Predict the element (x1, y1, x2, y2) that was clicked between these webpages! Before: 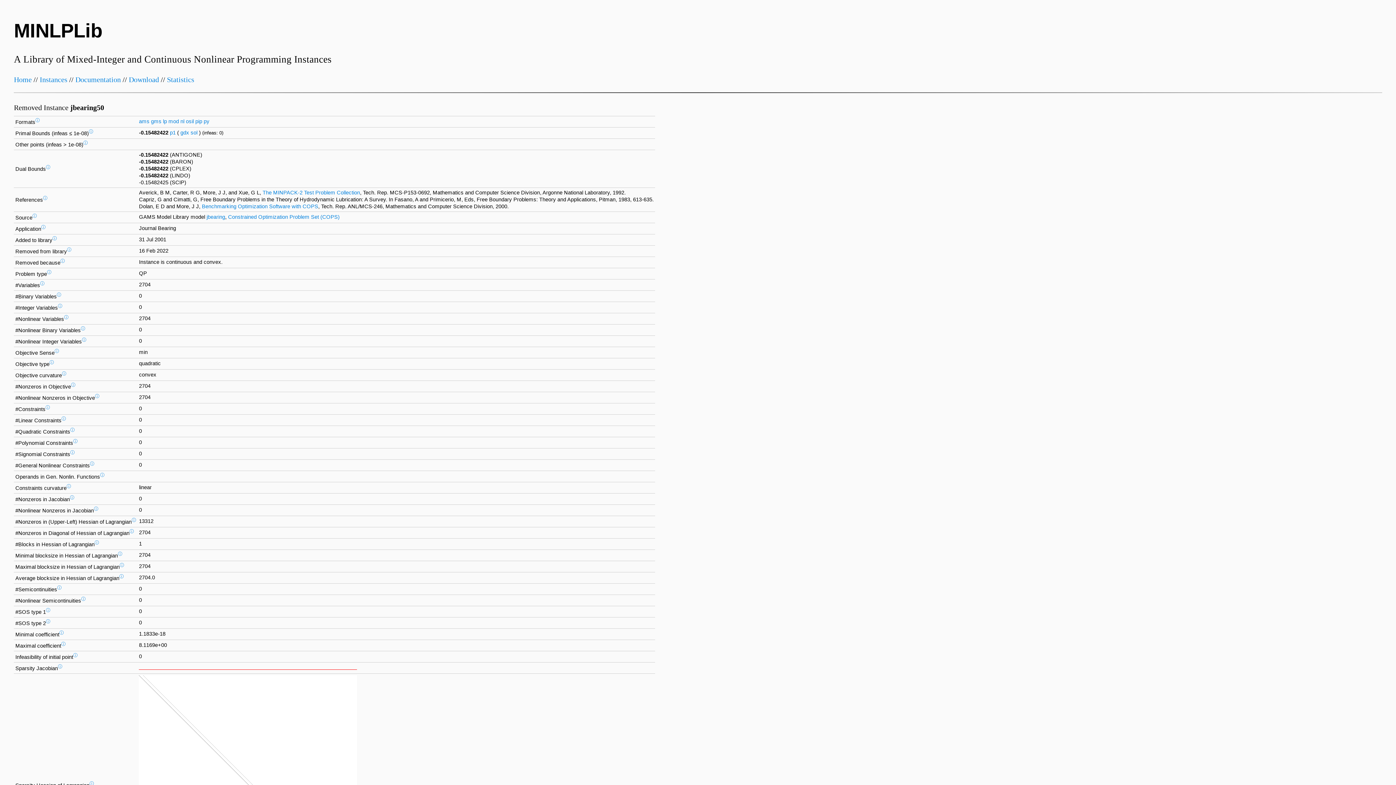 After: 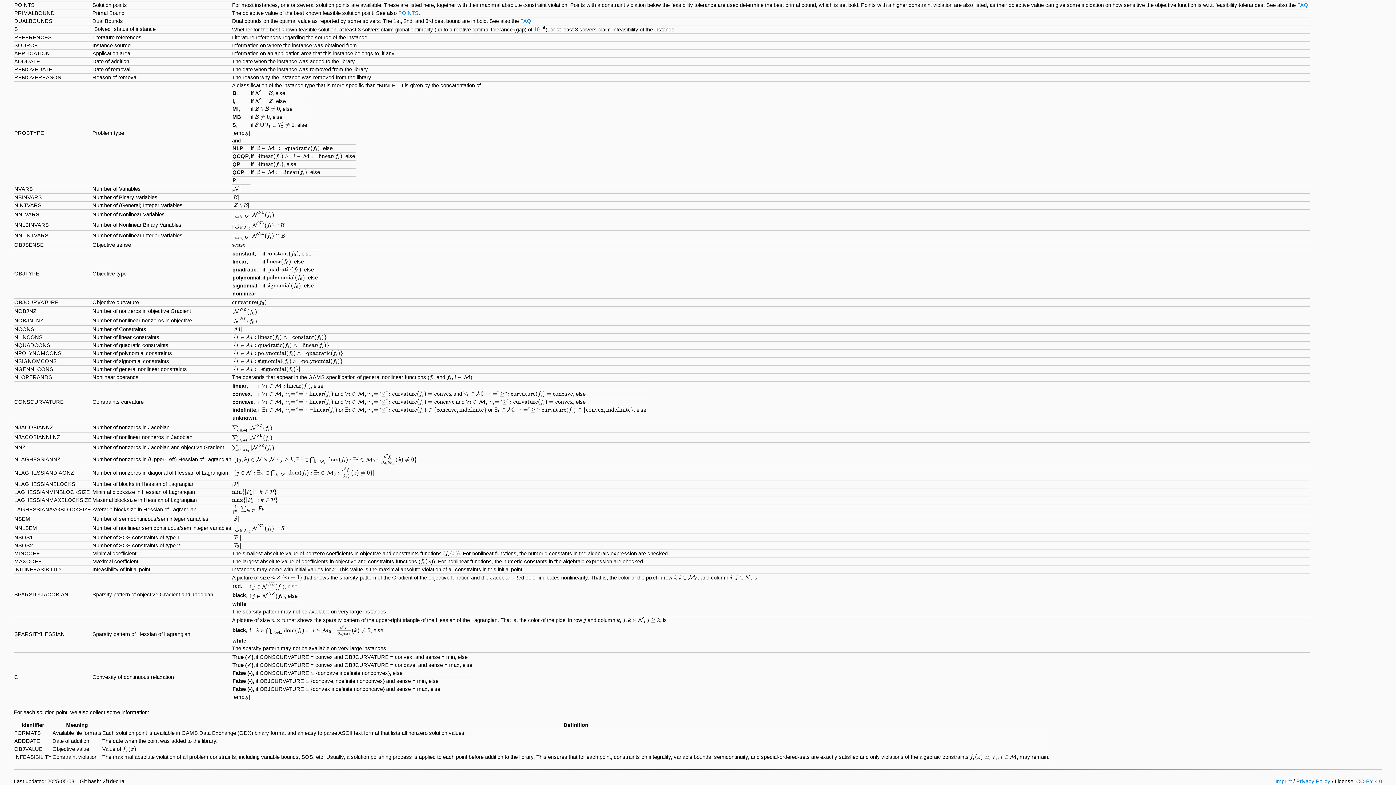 Action: bbox: (57, 303, 62, 308) label: ⓘ